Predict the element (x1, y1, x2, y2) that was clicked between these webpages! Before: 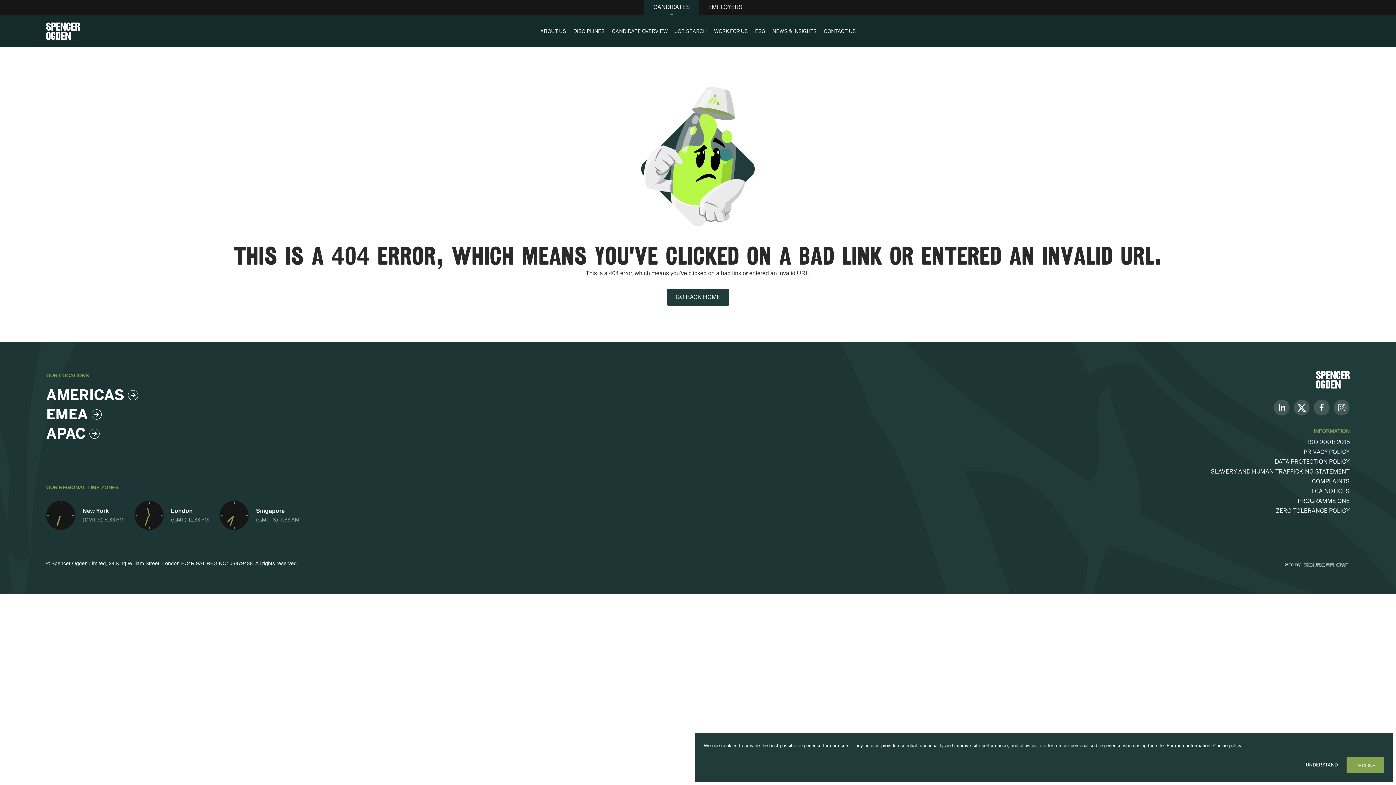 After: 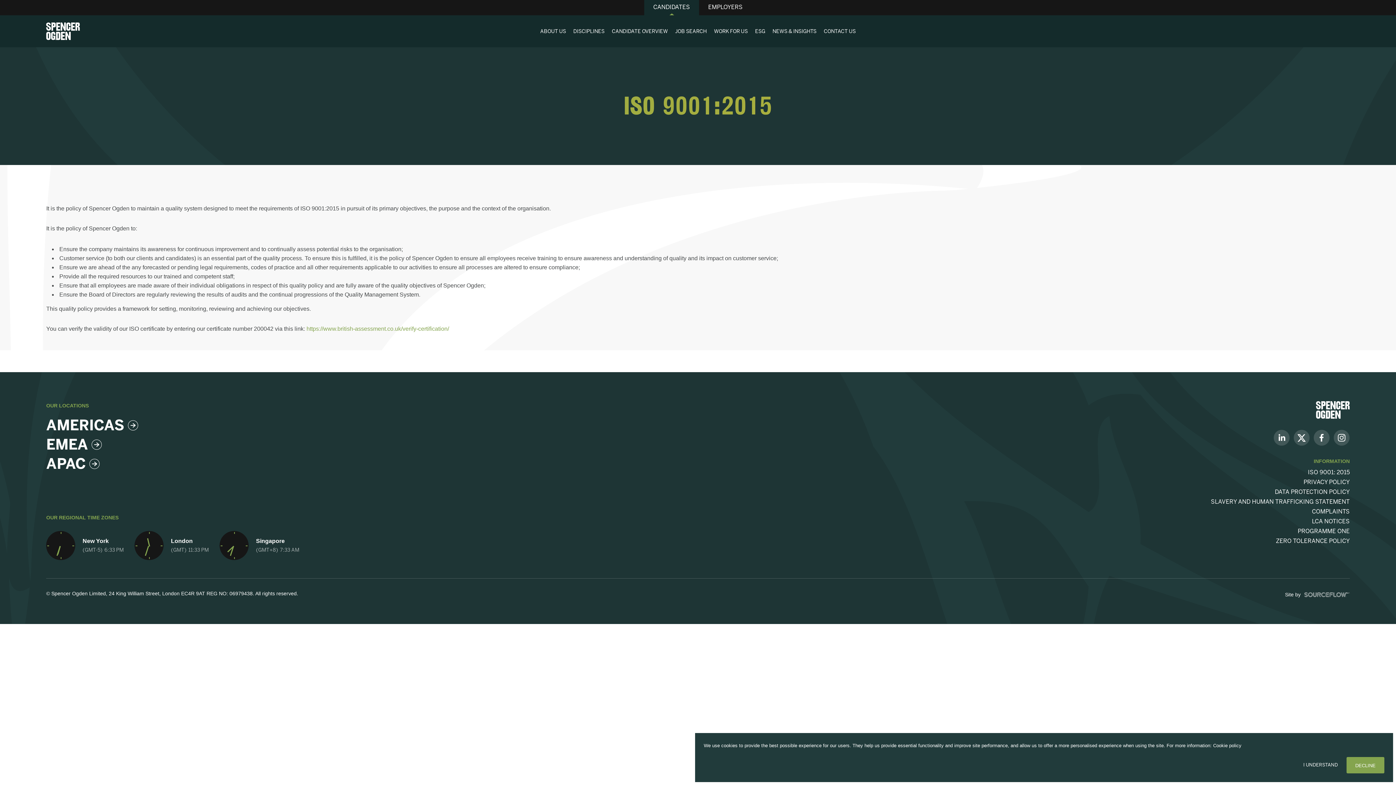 Action: label: ISO 9001: 2015 bbox: (1308, 440, 1350, 445)